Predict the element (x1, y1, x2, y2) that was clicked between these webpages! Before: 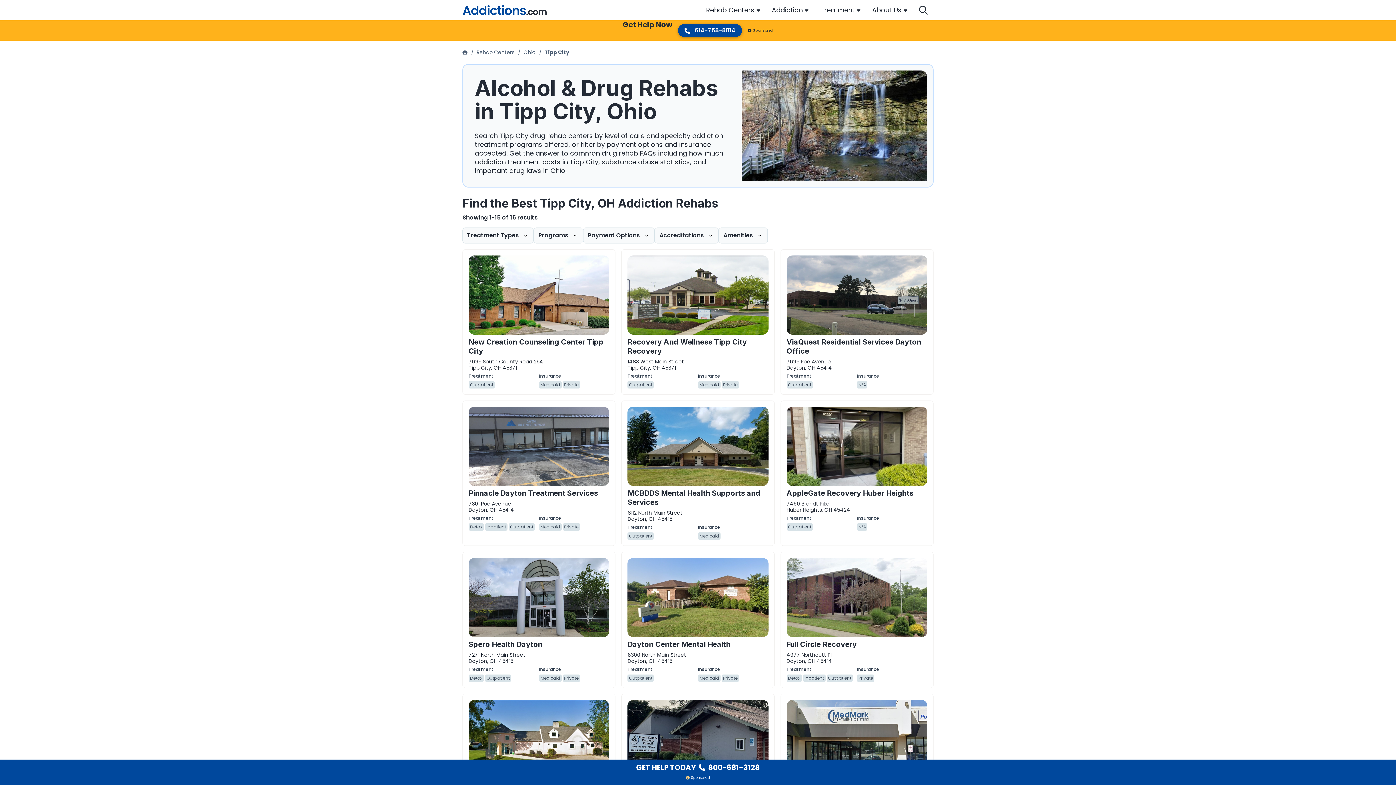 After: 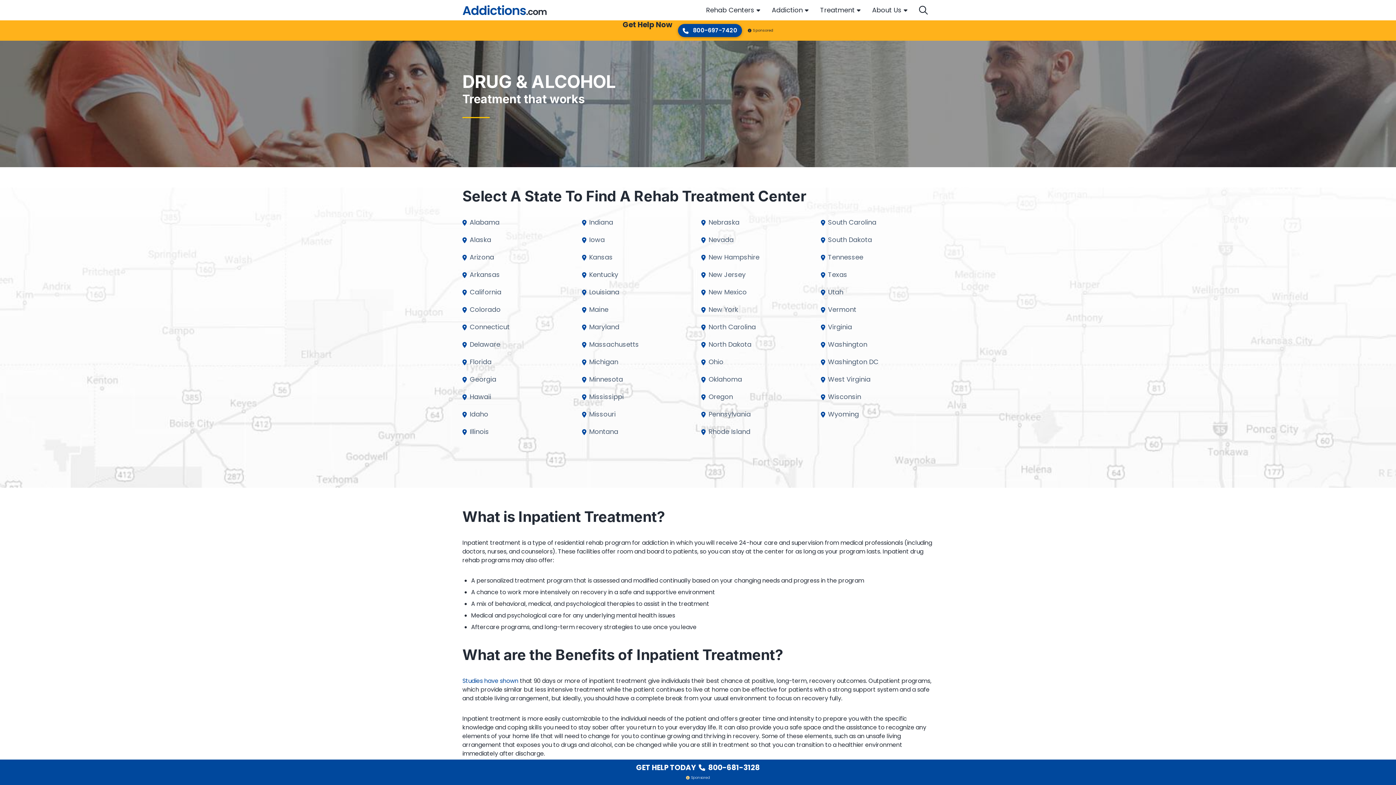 Action: bbox: (476, 48, 514, 56) label: Rehab Centers